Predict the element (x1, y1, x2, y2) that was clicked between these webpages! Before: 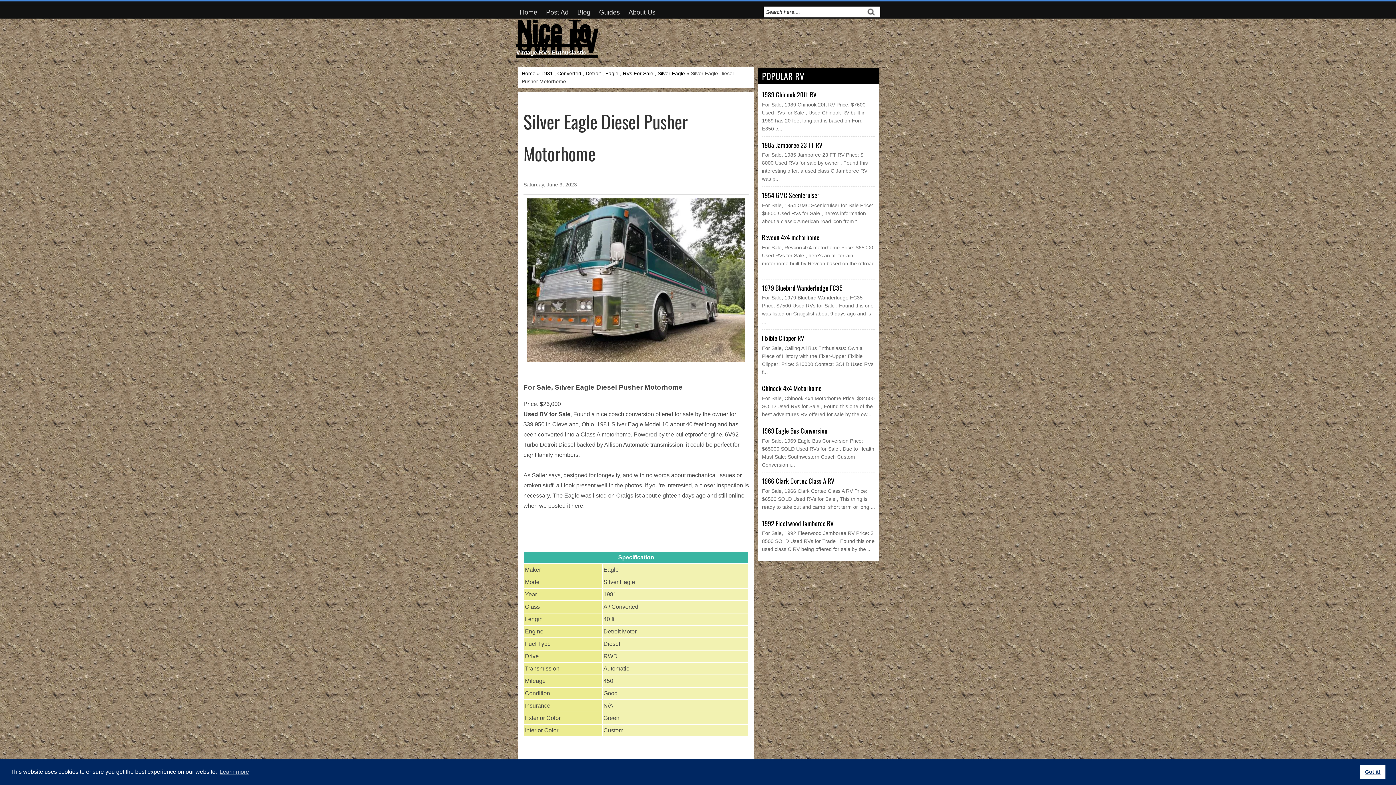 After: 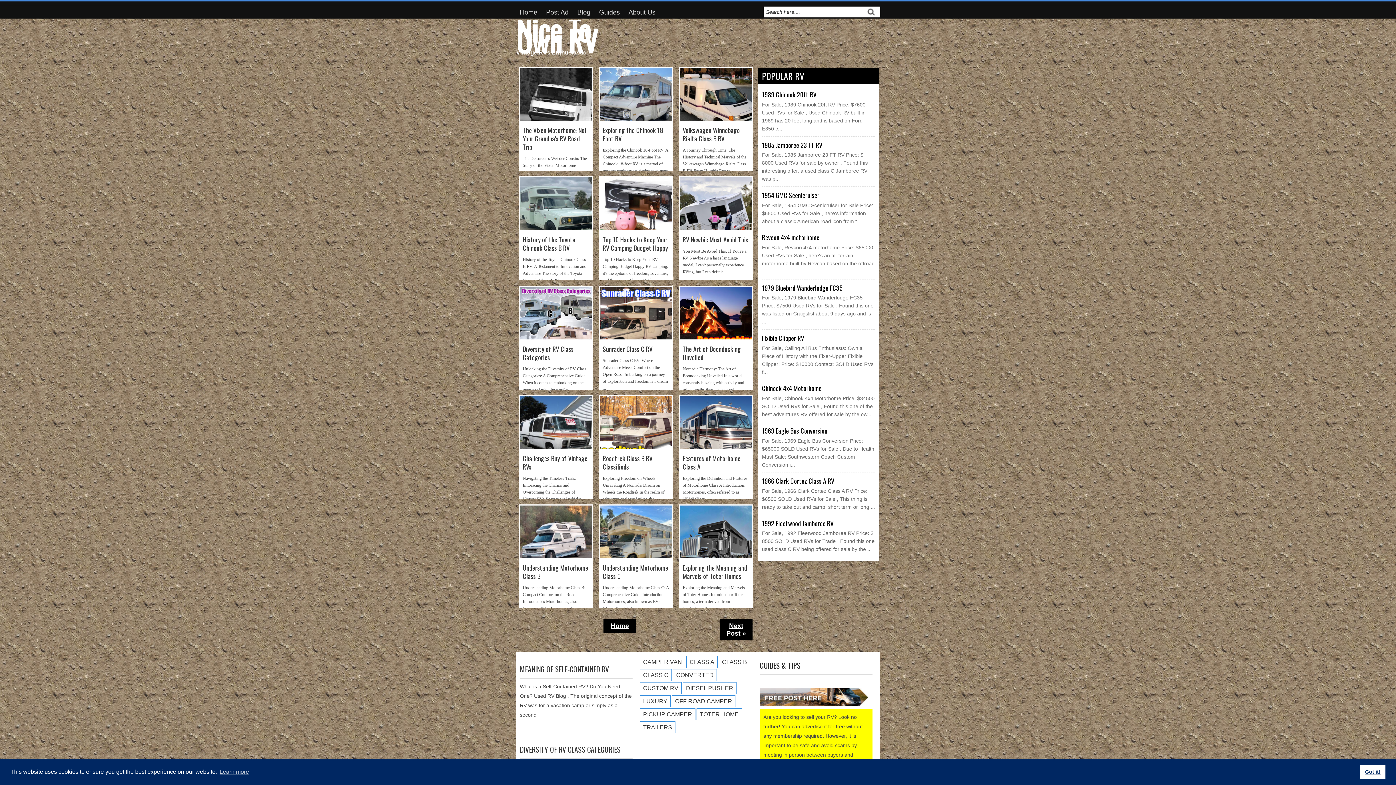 Action: bbox: (573, 6, 594, 18) label: Blog